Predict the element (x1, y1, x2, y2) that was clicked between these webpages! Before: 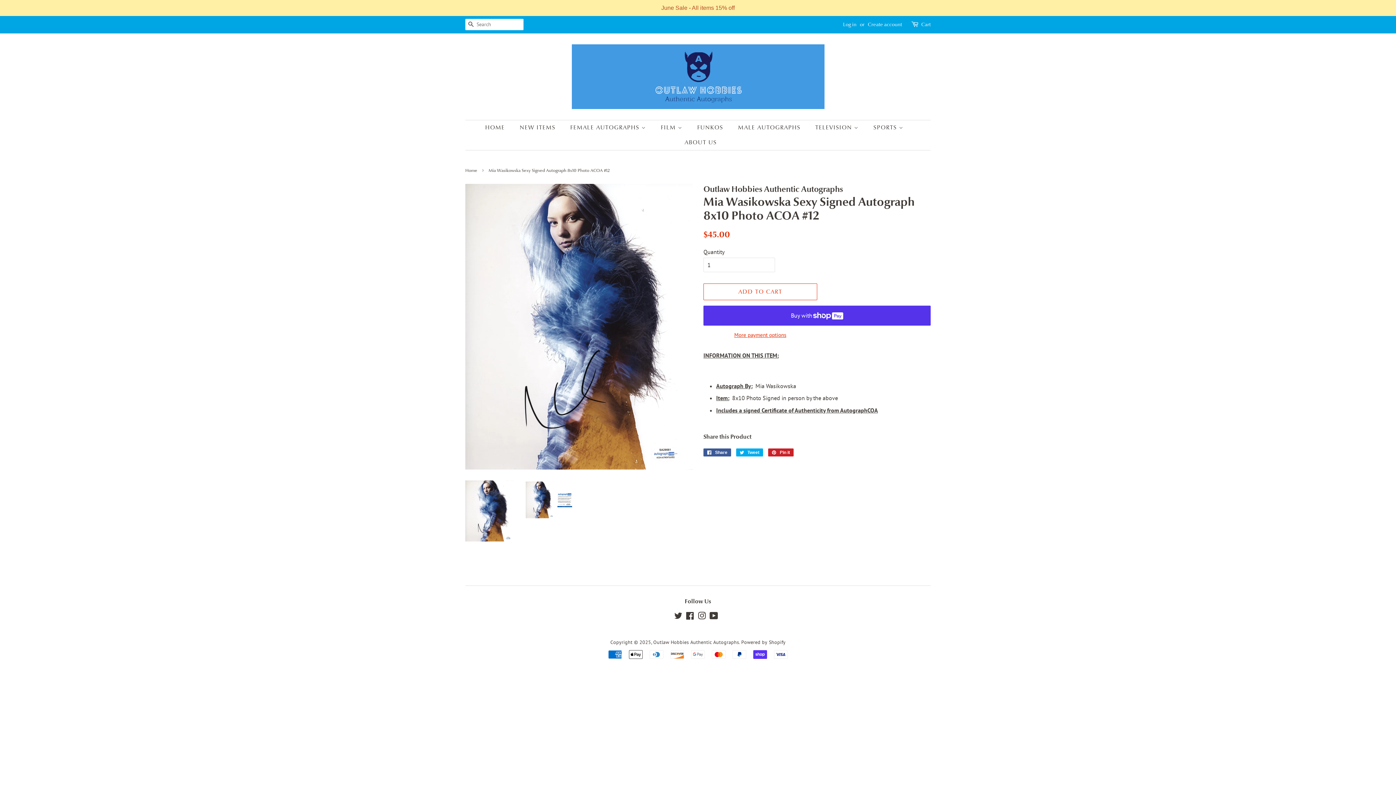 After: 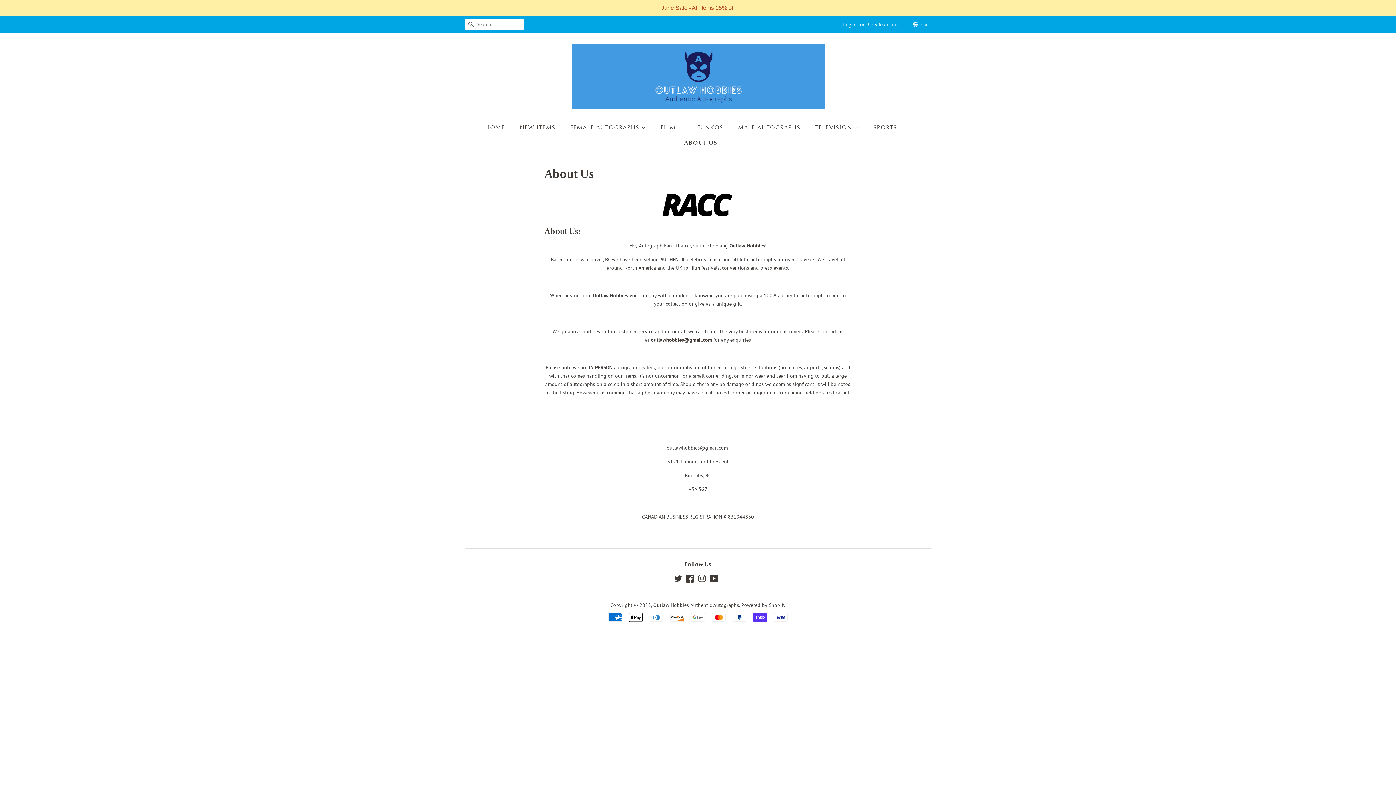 Action: bbox: (679, 135, 717, 150) label: ABOUT US